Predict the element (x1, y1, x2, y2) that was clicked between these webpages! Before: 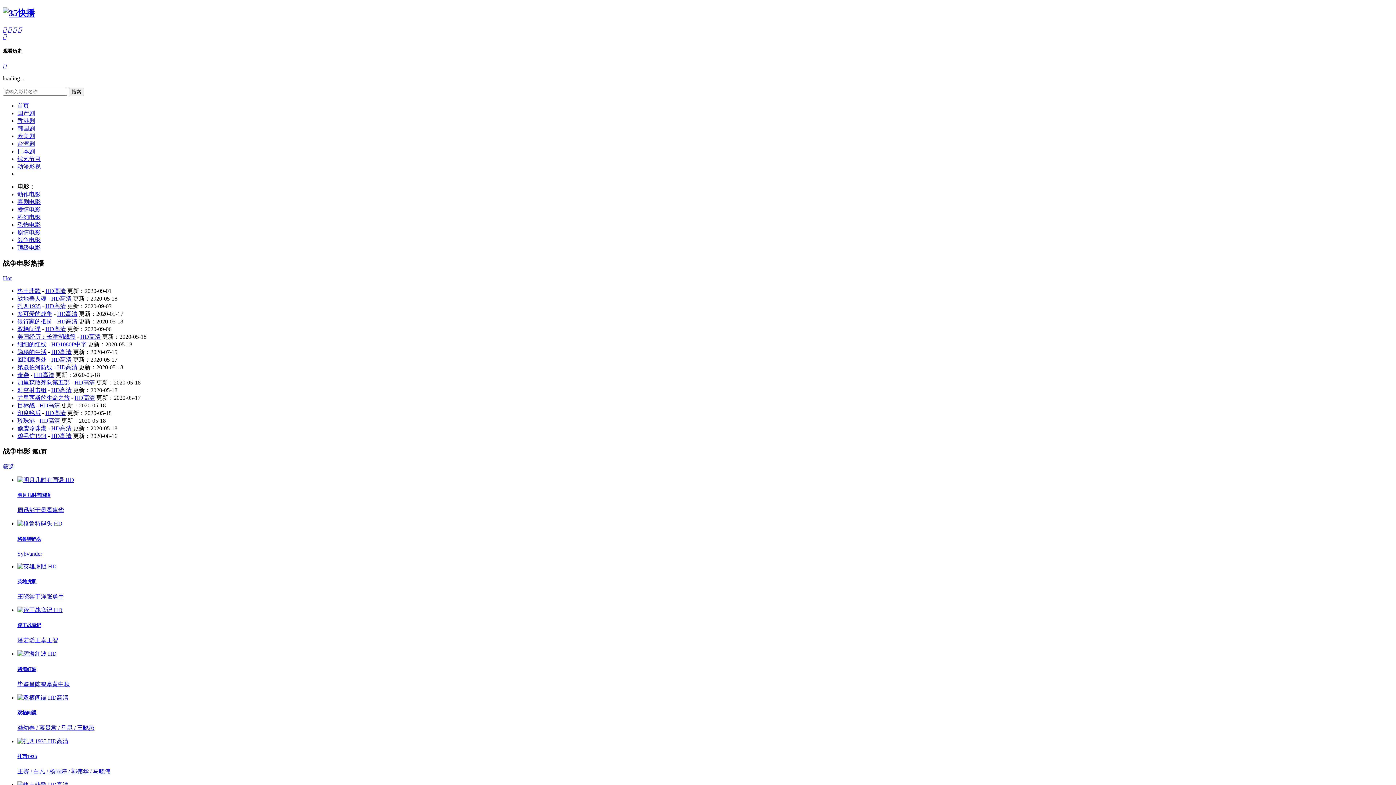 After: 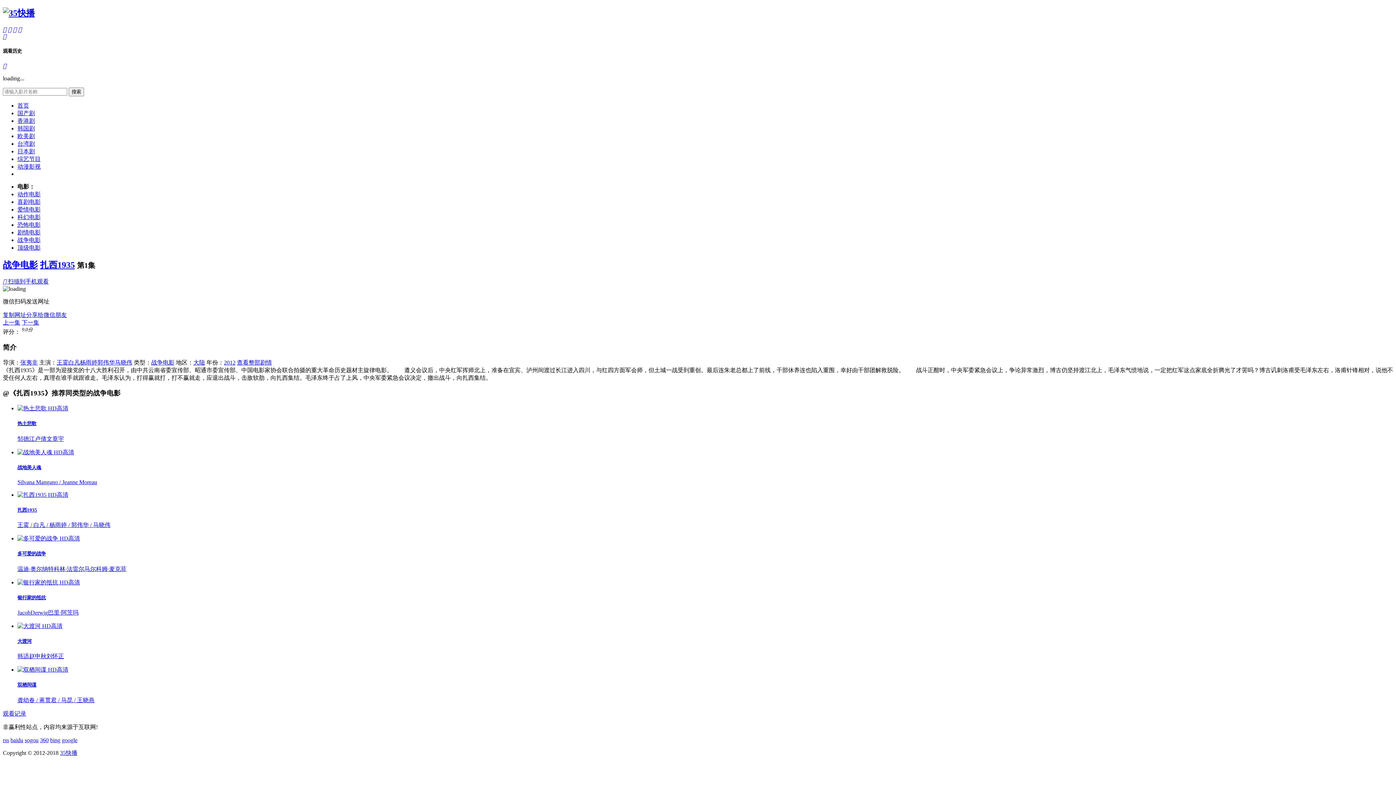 Action: bbox: (45, 303, 65, 309) label: HD高清